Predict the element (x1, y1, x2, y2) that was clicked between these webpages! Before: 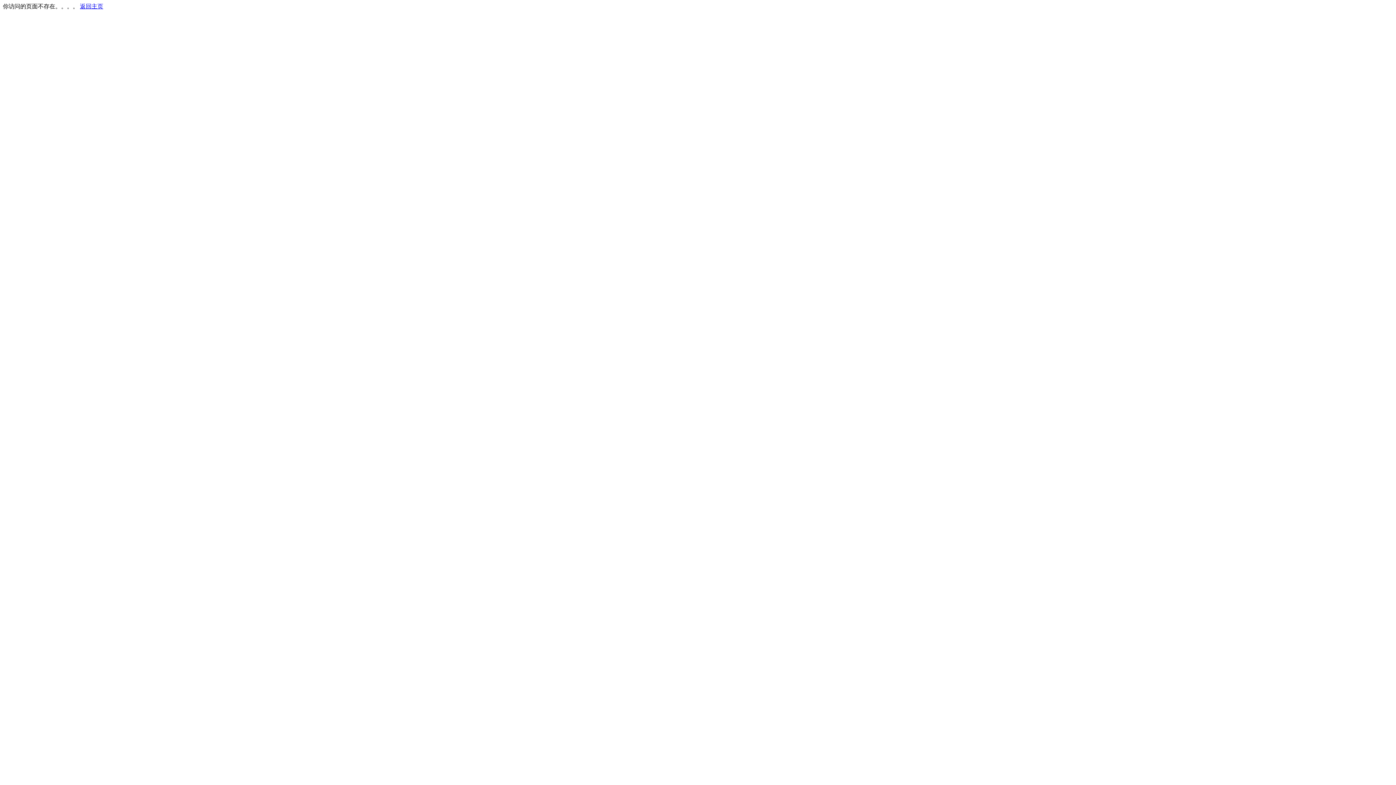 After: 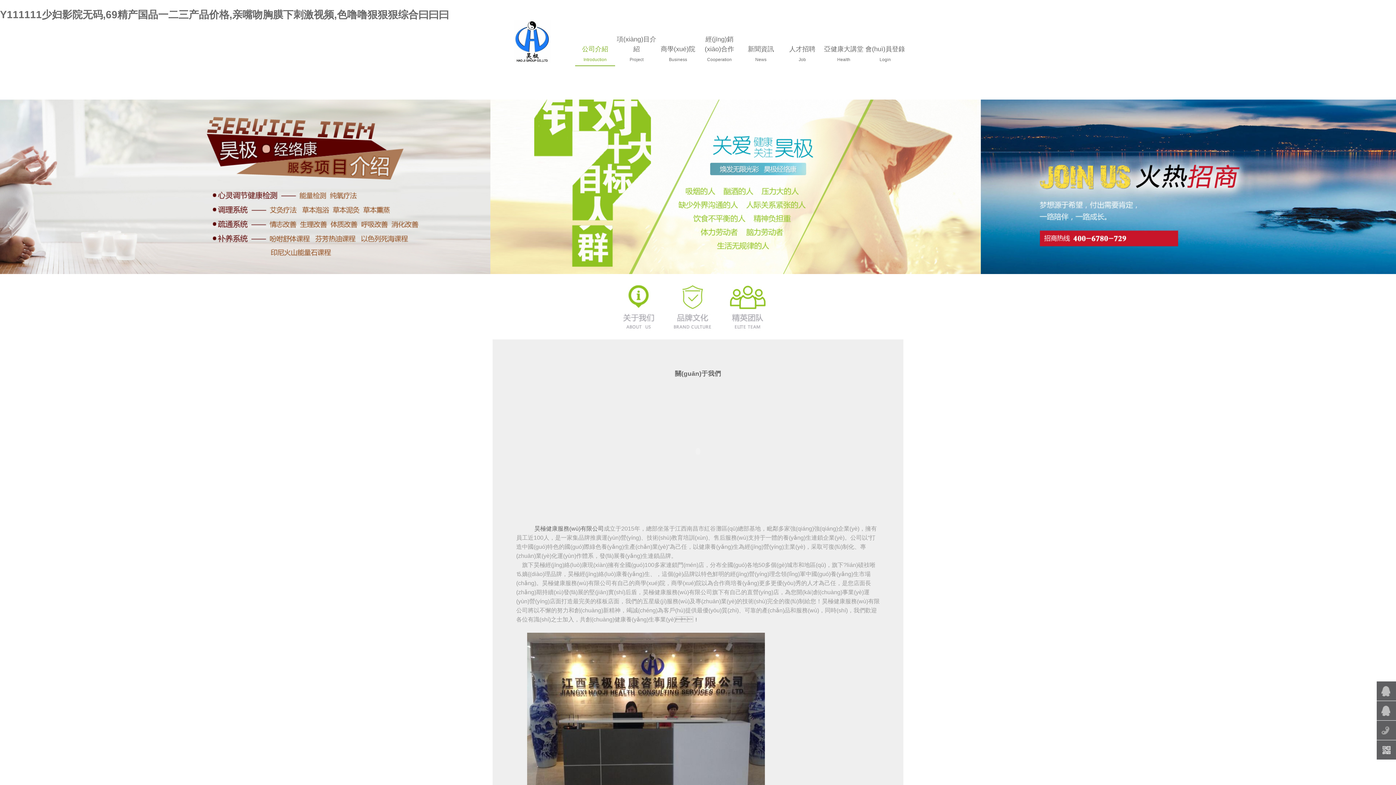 Action: label: 返回主页 bbox: (80, 3, 103, 9)